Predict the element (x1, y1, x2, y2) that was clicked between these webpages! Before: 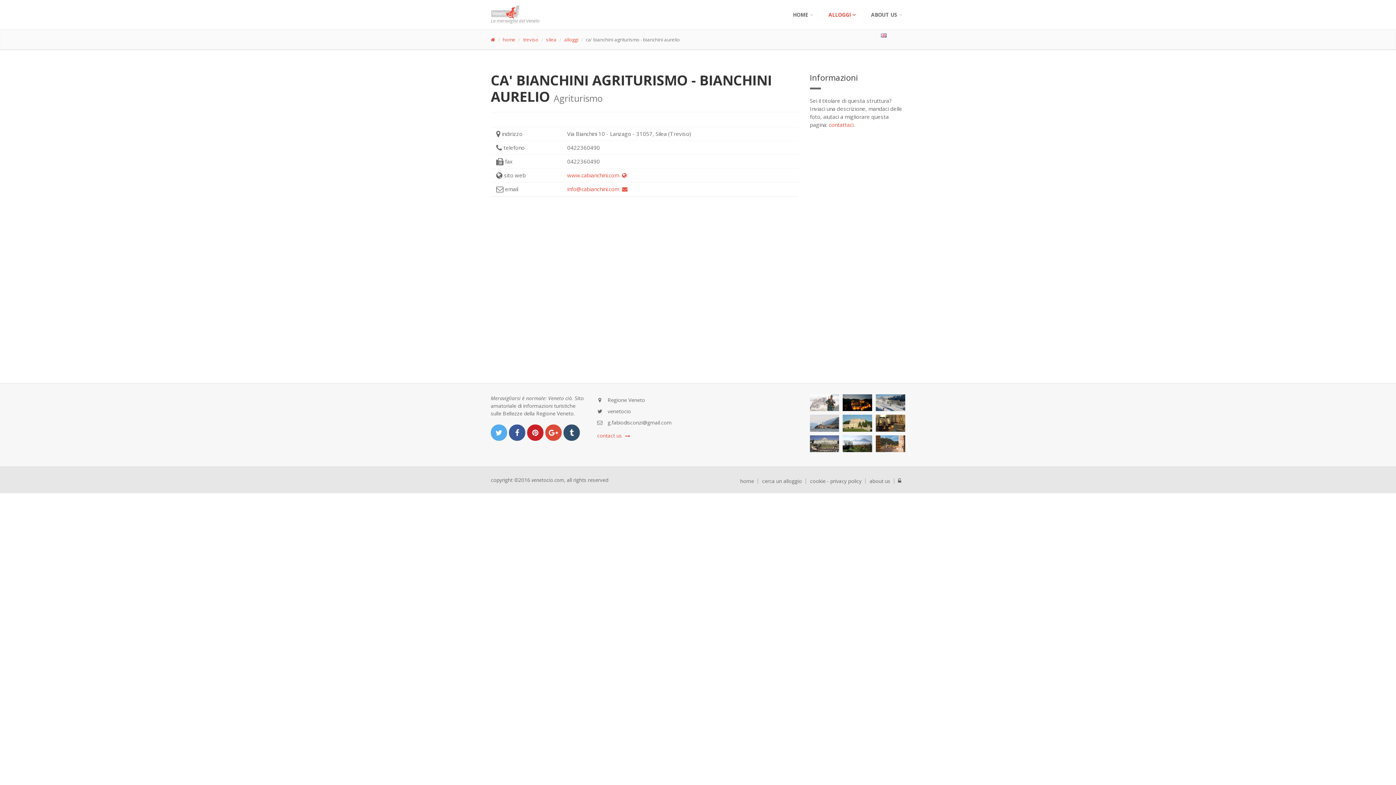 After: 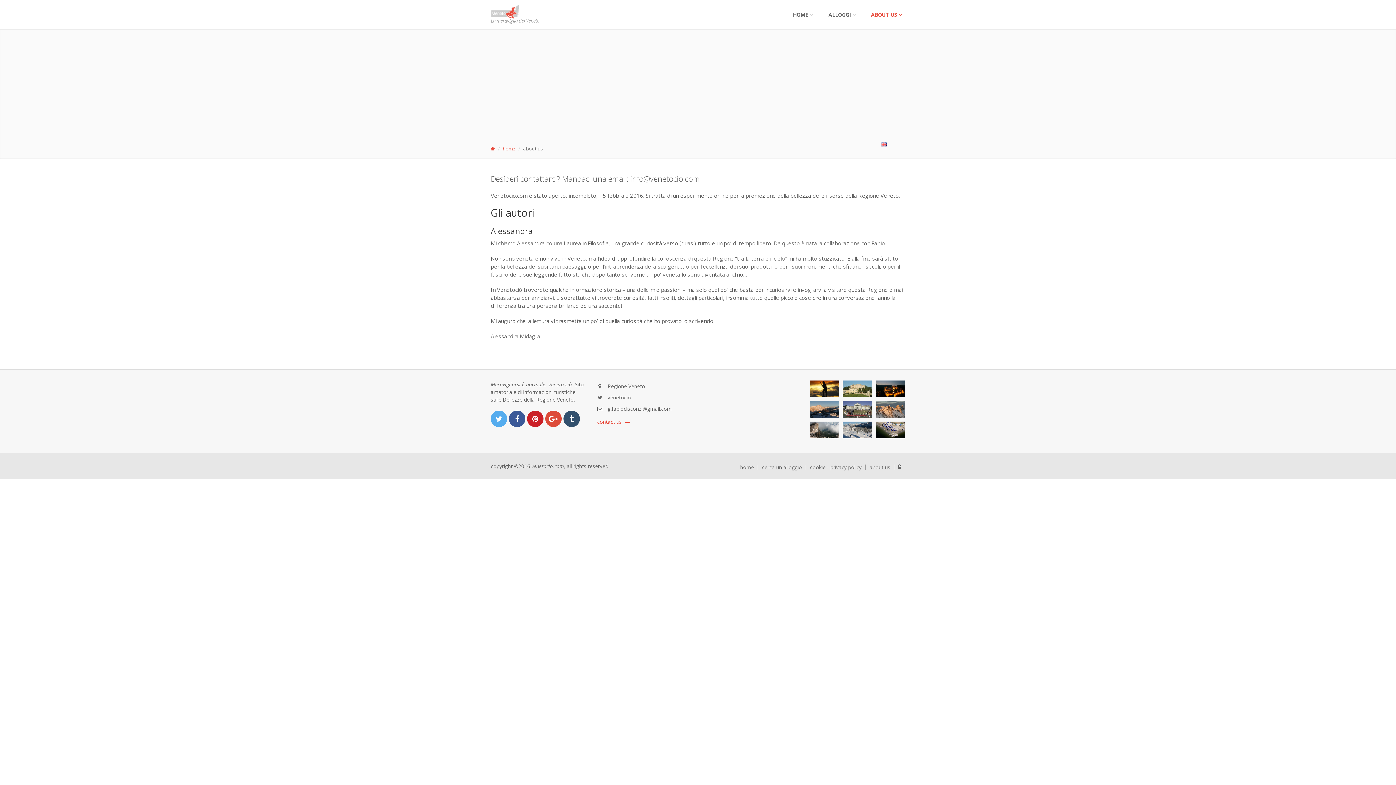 Action: label: contact us bbox: (597, 432, 630, 439)